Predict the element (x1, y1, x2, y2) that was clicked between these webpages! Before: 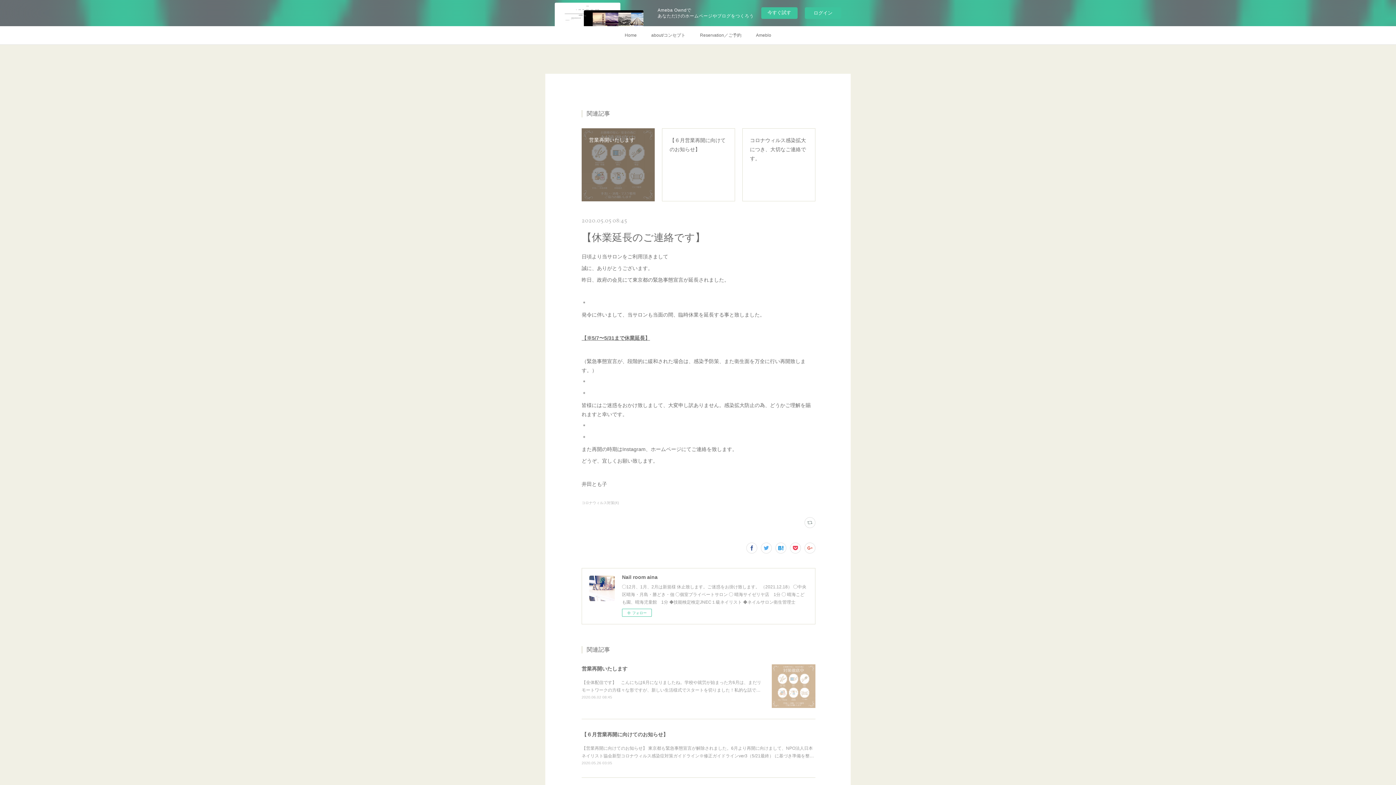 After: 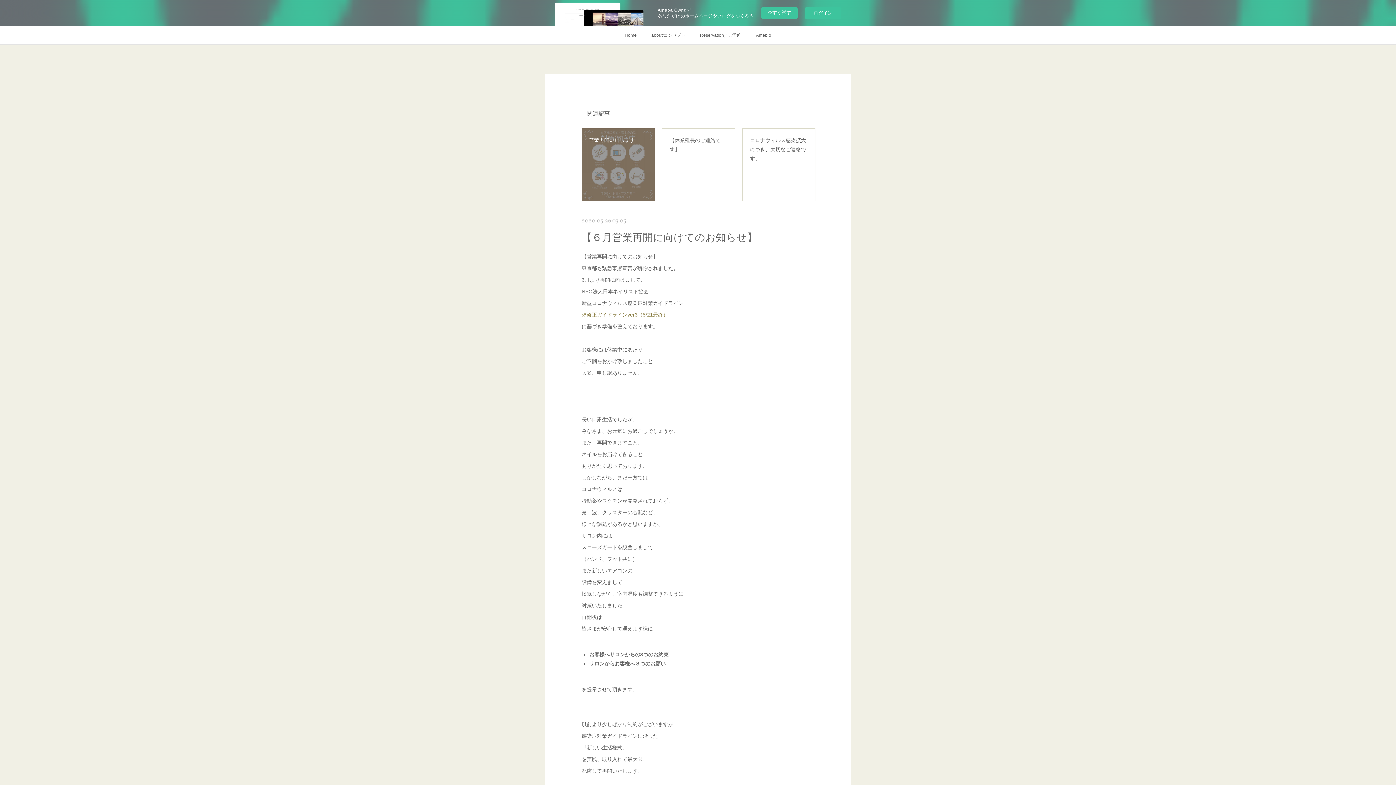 Action: bbox: (581, 731, 668, 737) label: 【６月営業再開に向けてのお知らせ】